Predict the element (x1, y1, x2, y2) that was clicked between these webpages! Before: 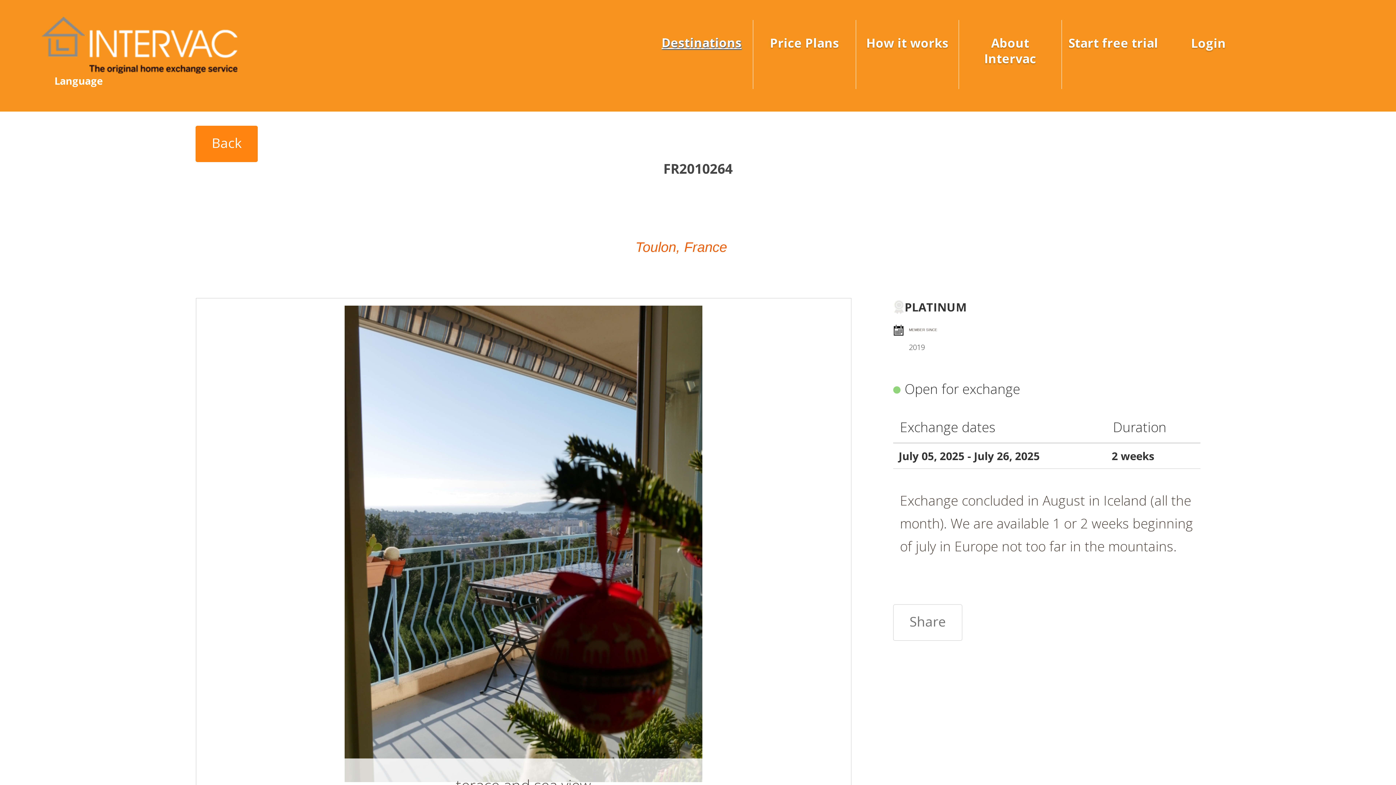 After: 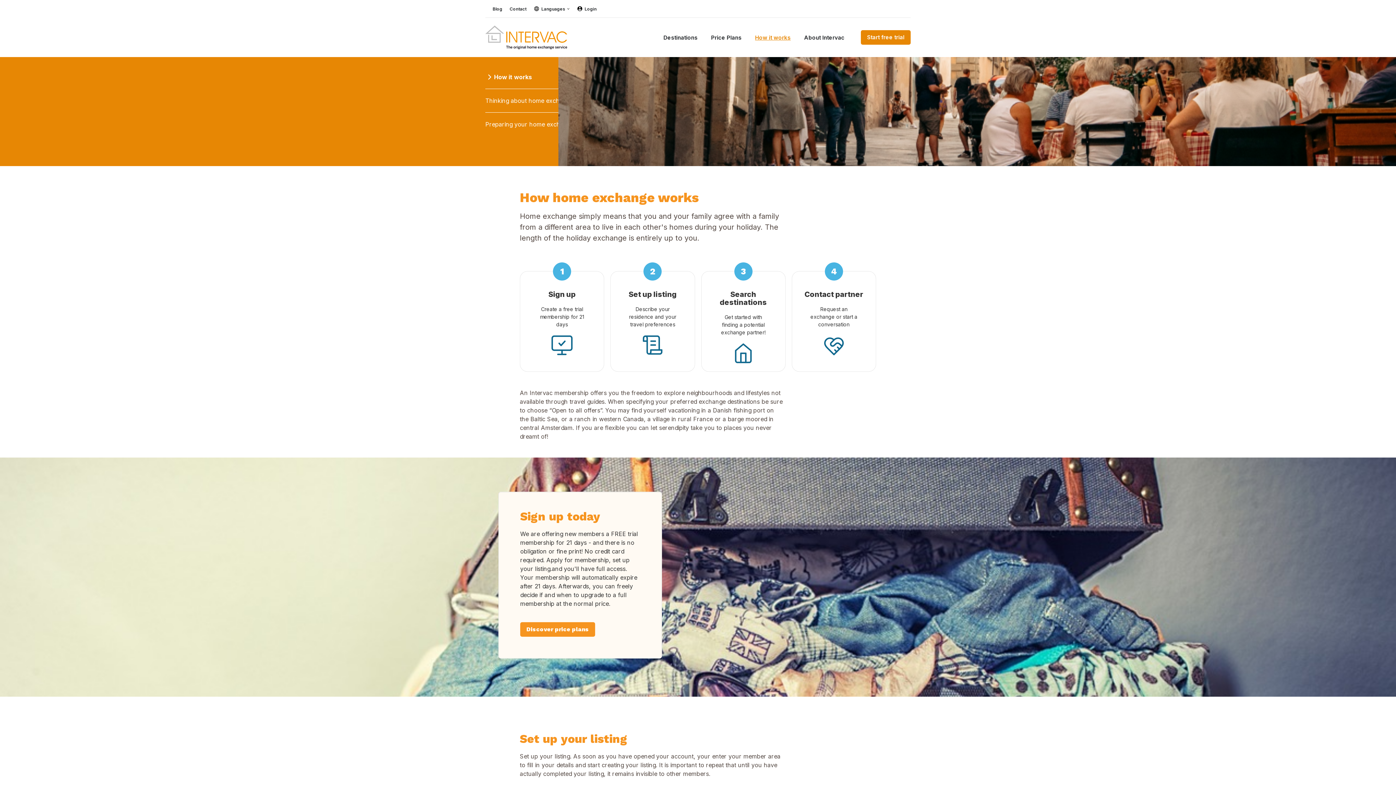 Action: bbox: (866, 34, 948, 51) label: How it works